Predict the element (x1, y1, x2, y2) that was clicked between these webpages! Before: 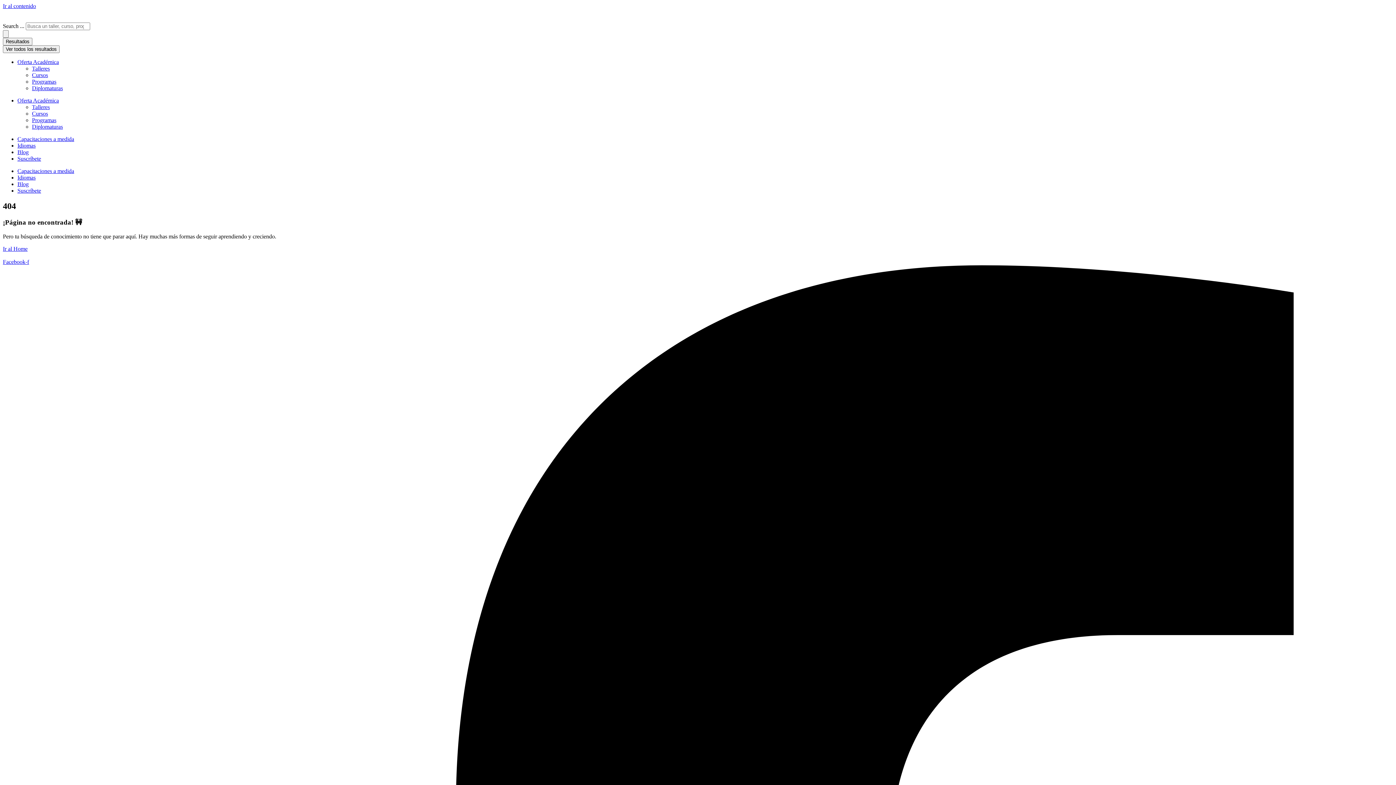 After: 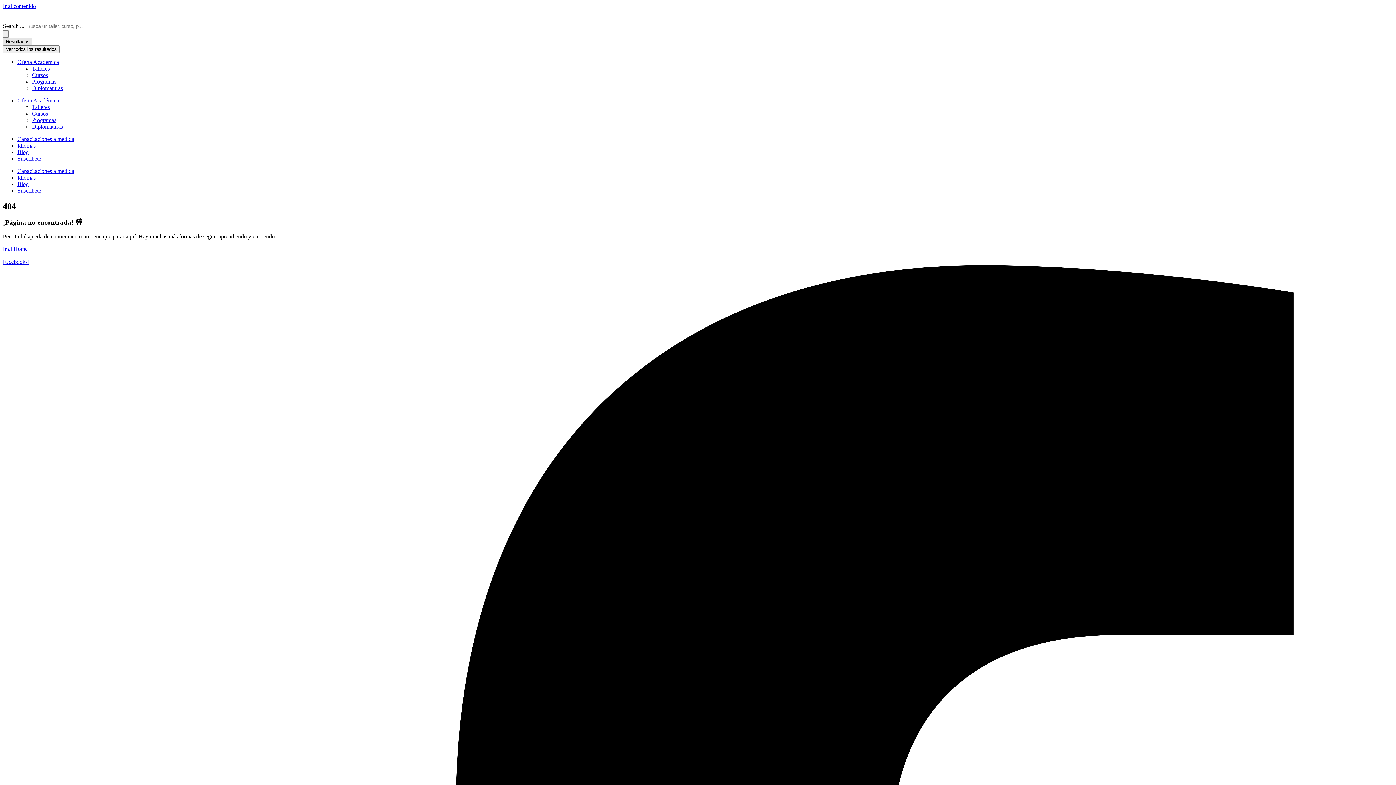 Action: bbox: (2, 37, 32, 45) label: Resultados